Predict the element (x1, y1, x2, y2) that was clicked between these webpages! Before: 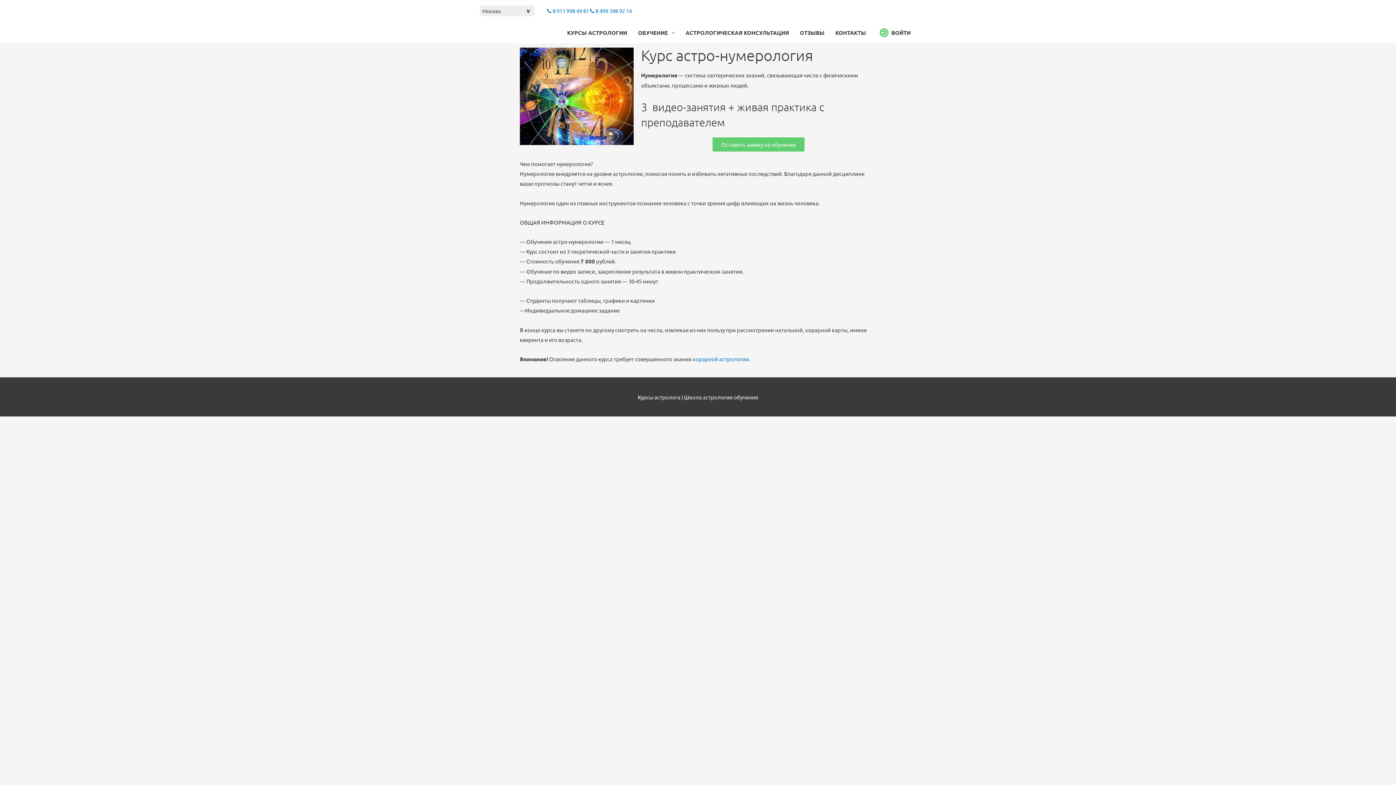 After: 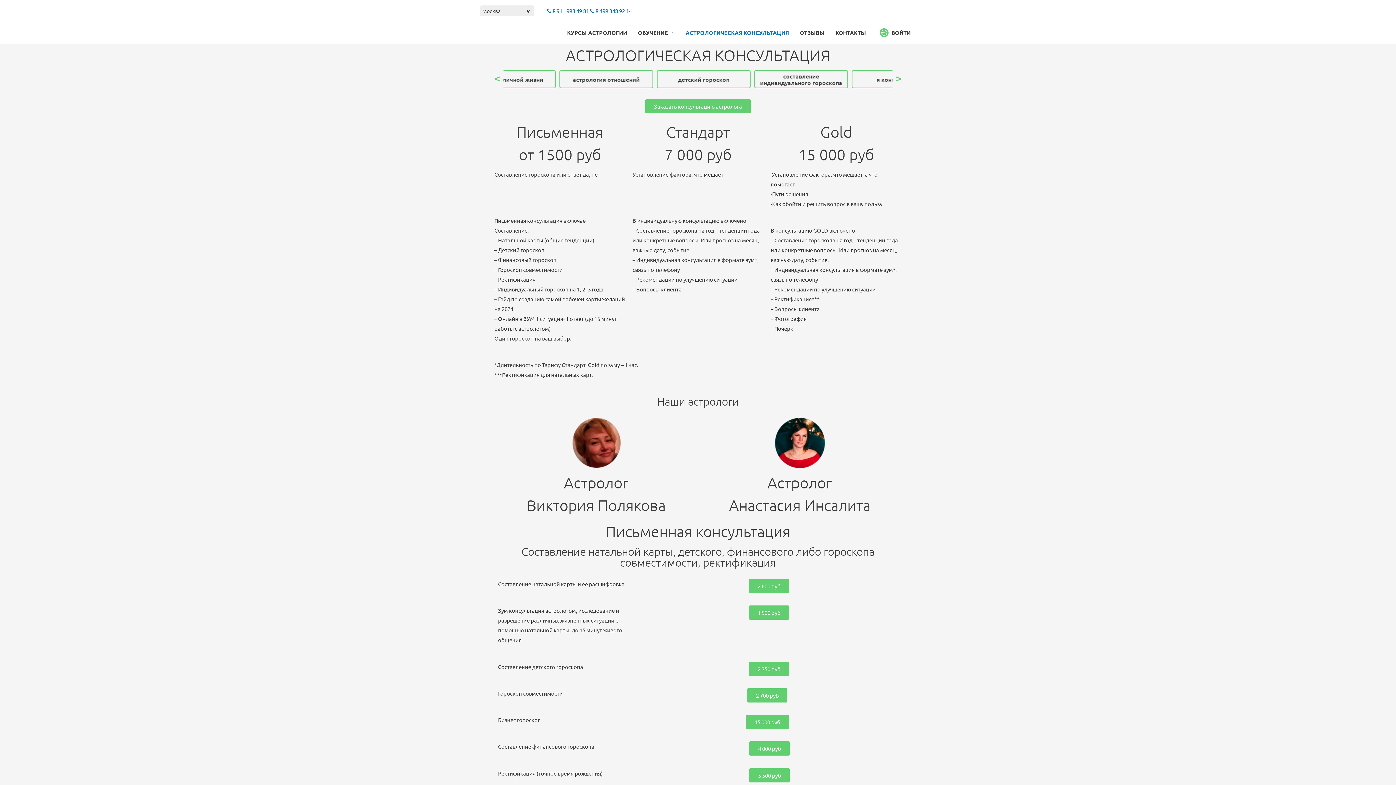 Action: bbox: (680, 21, 794, 43) label: АСТРОЛОГИЧЕСКАЯ КОНСУЛЬТАЦИЯ